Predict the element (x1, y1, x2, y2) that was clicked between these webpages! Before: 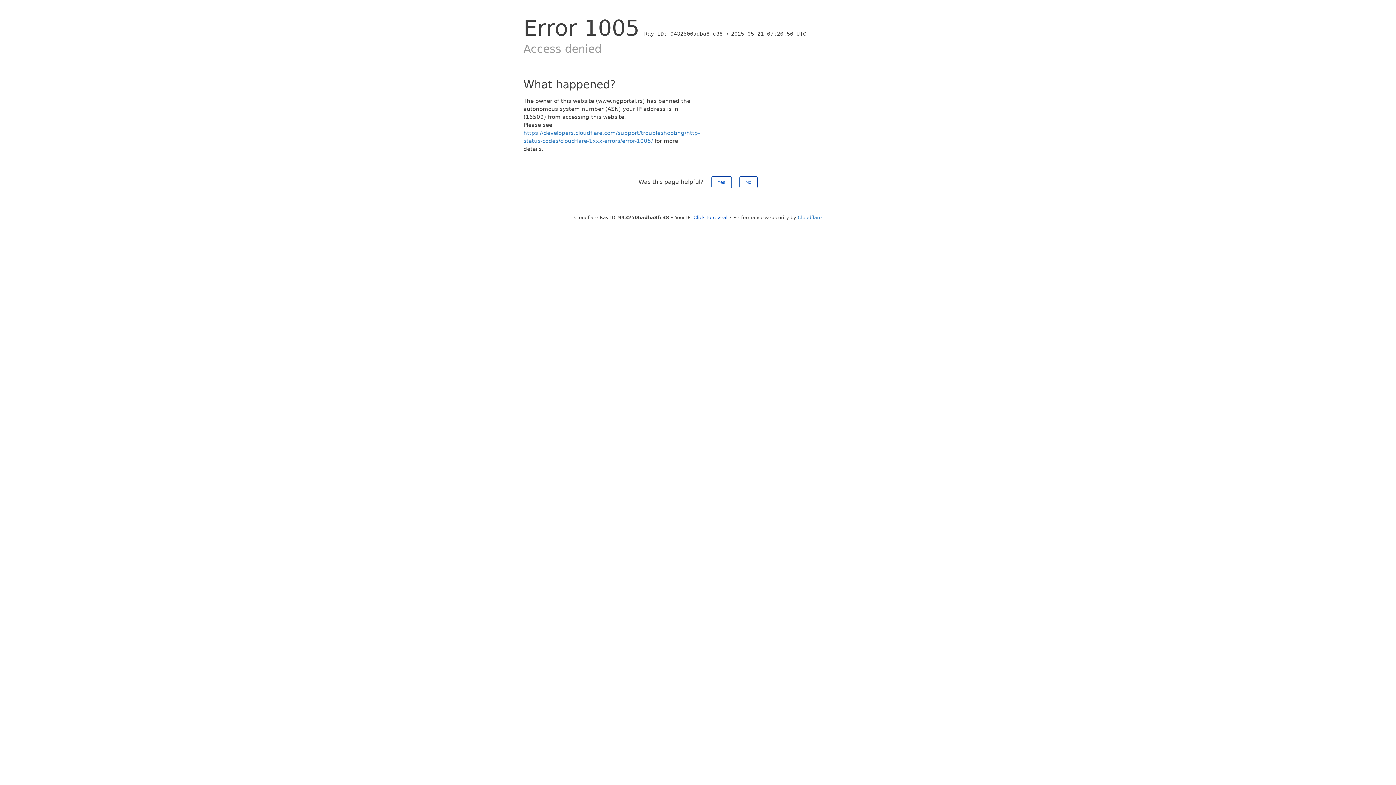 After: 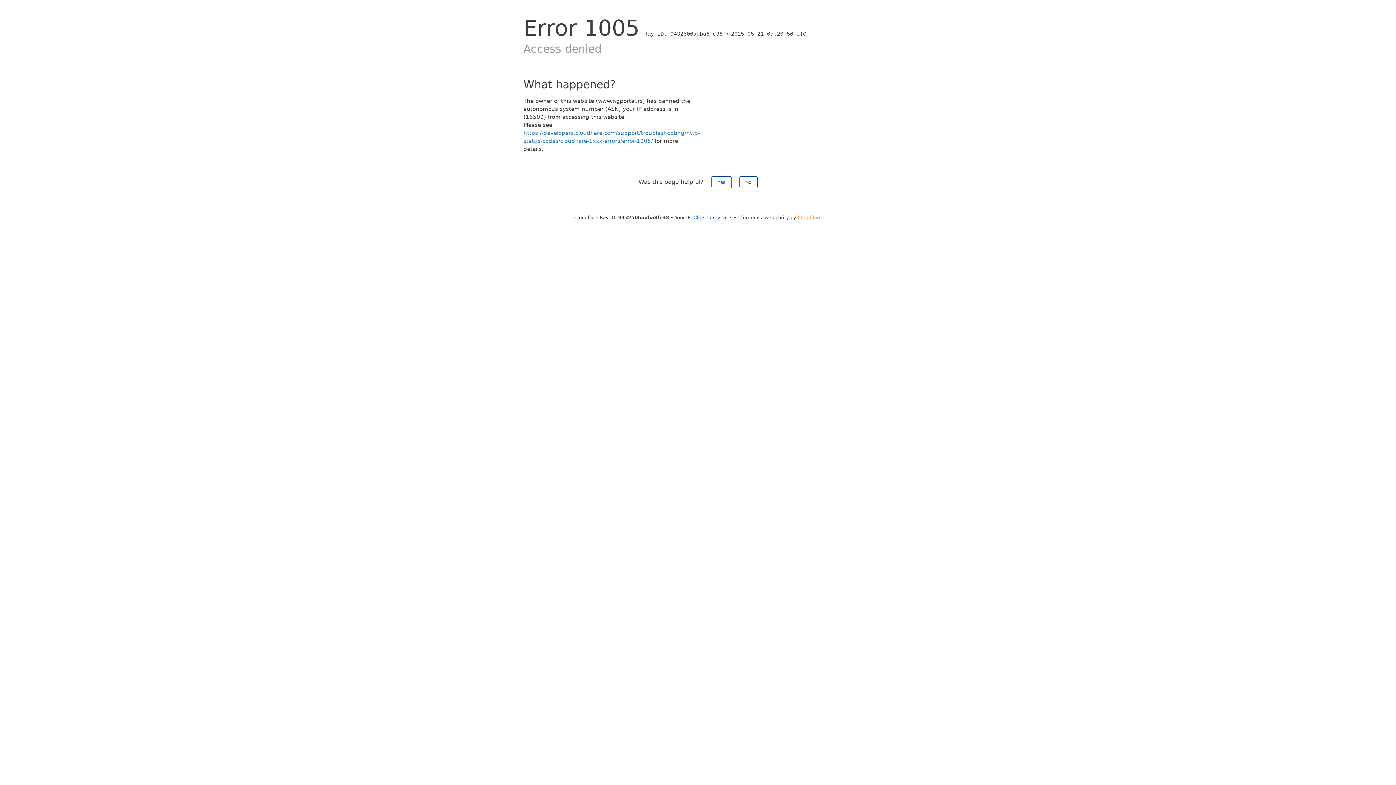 Action: label: Cloudflare bbox: (798, 214, 822, 220)